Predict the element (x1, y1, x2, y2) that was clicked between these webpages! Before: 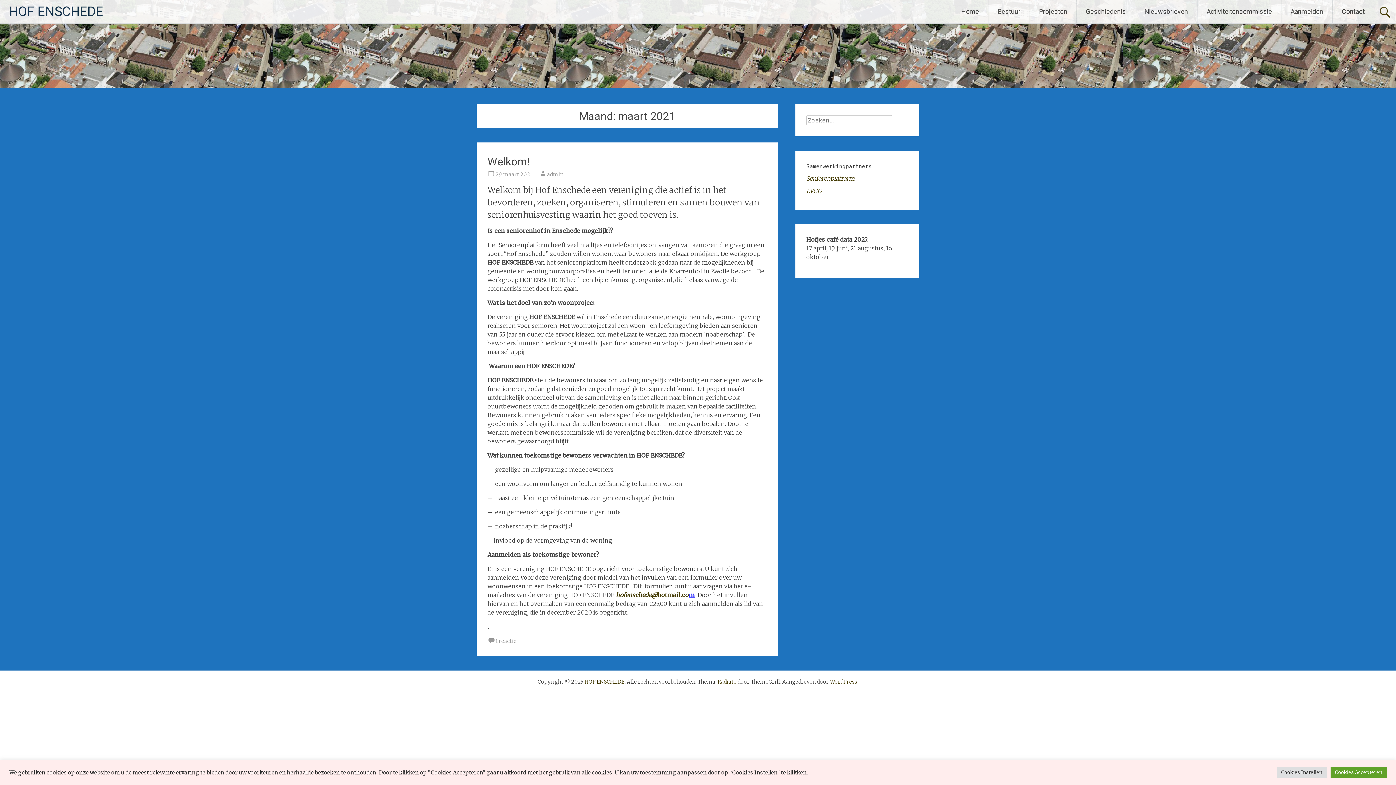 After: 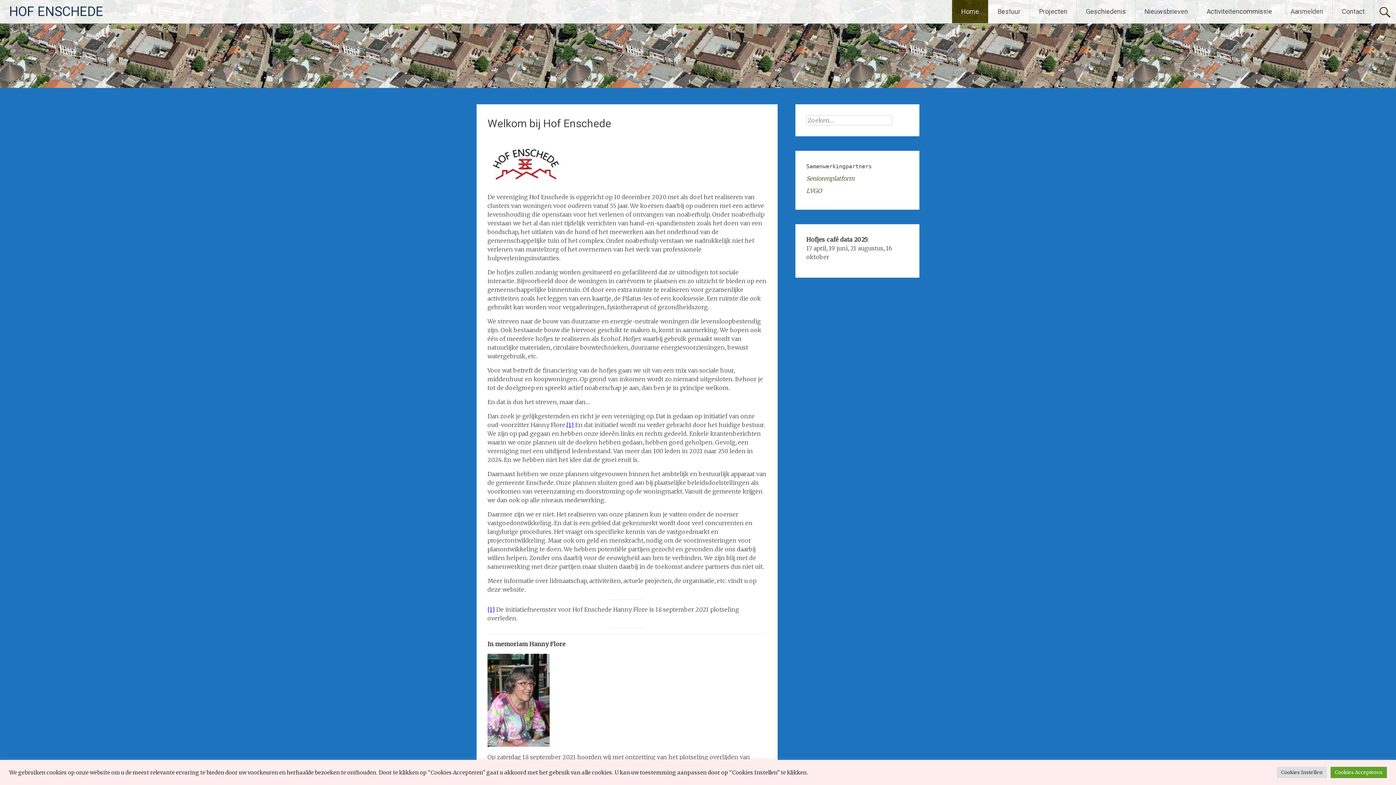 Action: label: Home bbox: (952, 0, 988, 23)